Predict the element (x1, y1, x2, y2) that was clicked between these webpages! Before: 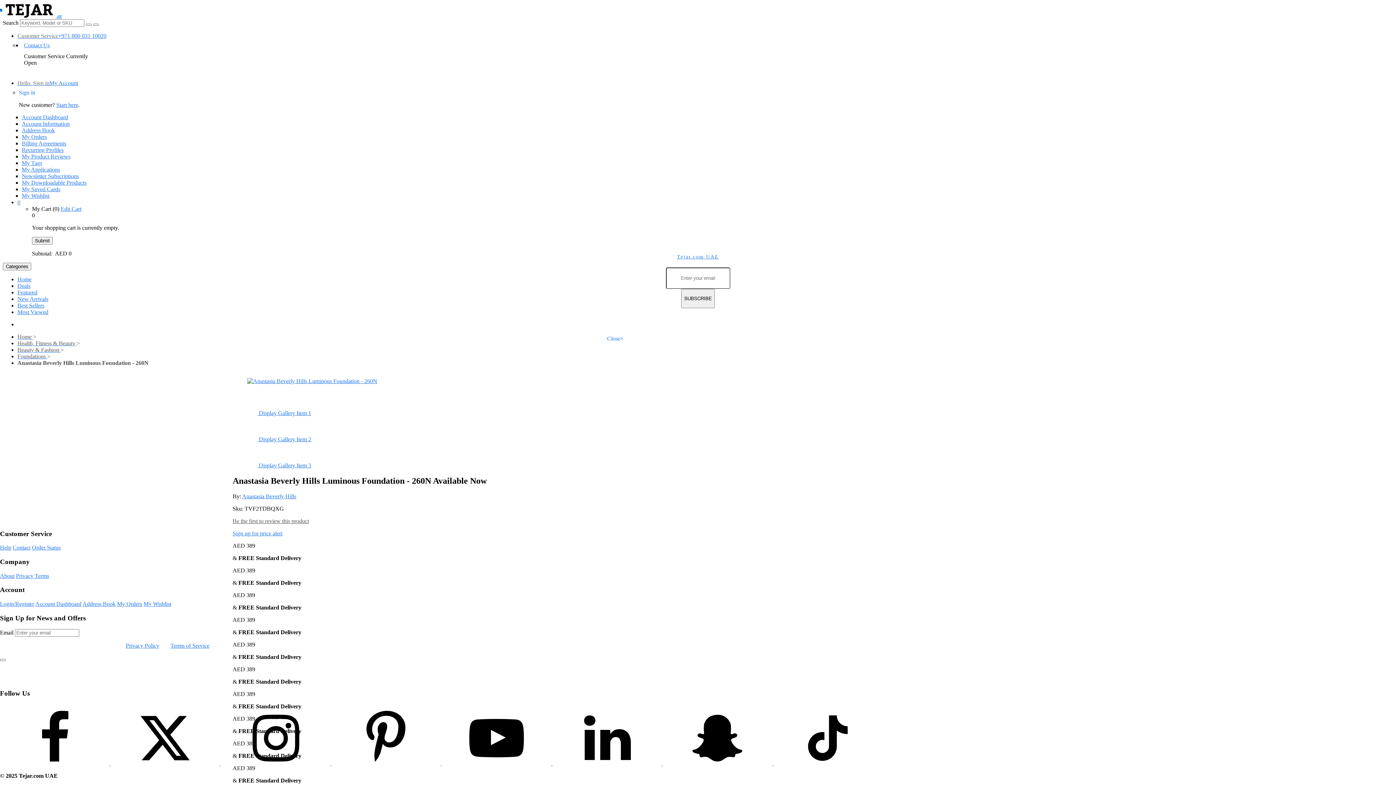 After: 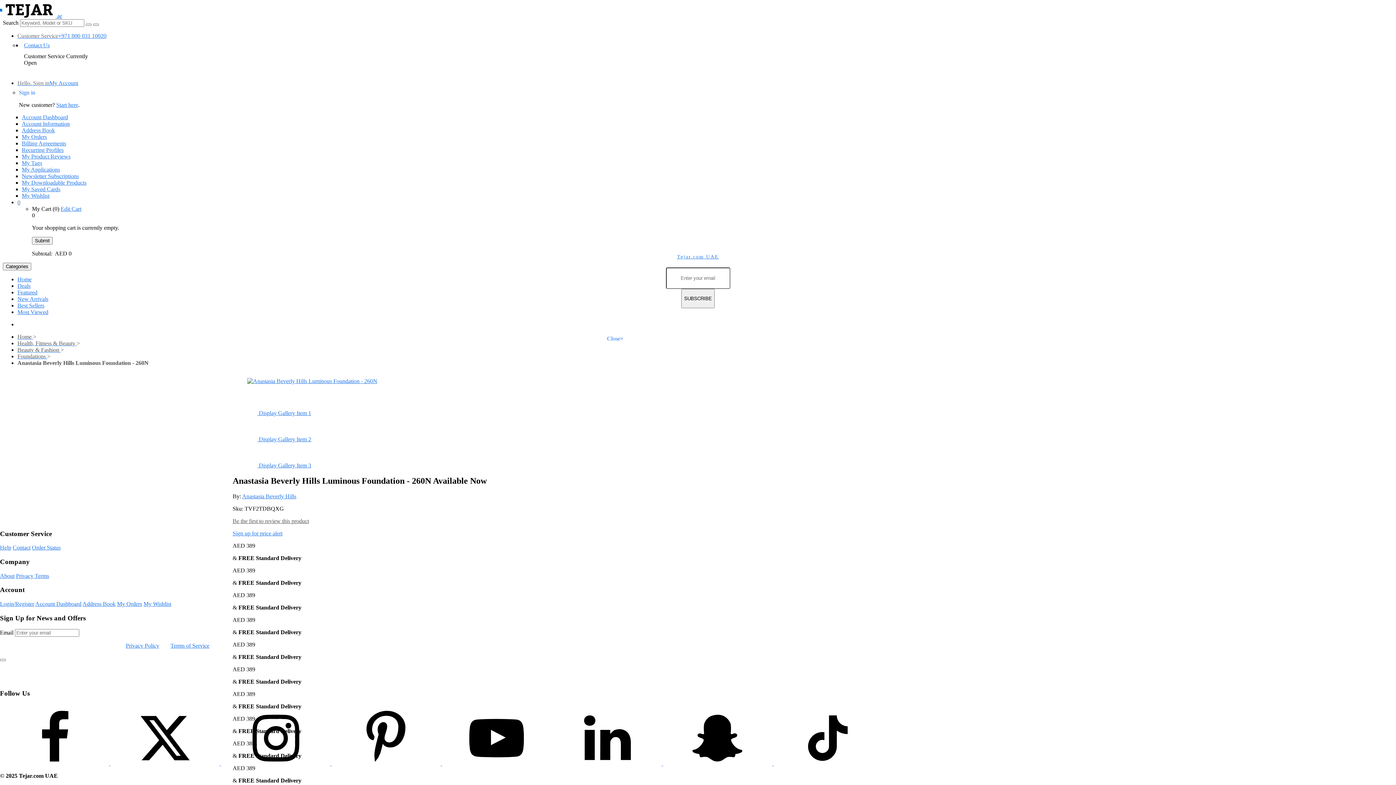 Action: bbox: (442, 760, 552, 766) label: Youtube